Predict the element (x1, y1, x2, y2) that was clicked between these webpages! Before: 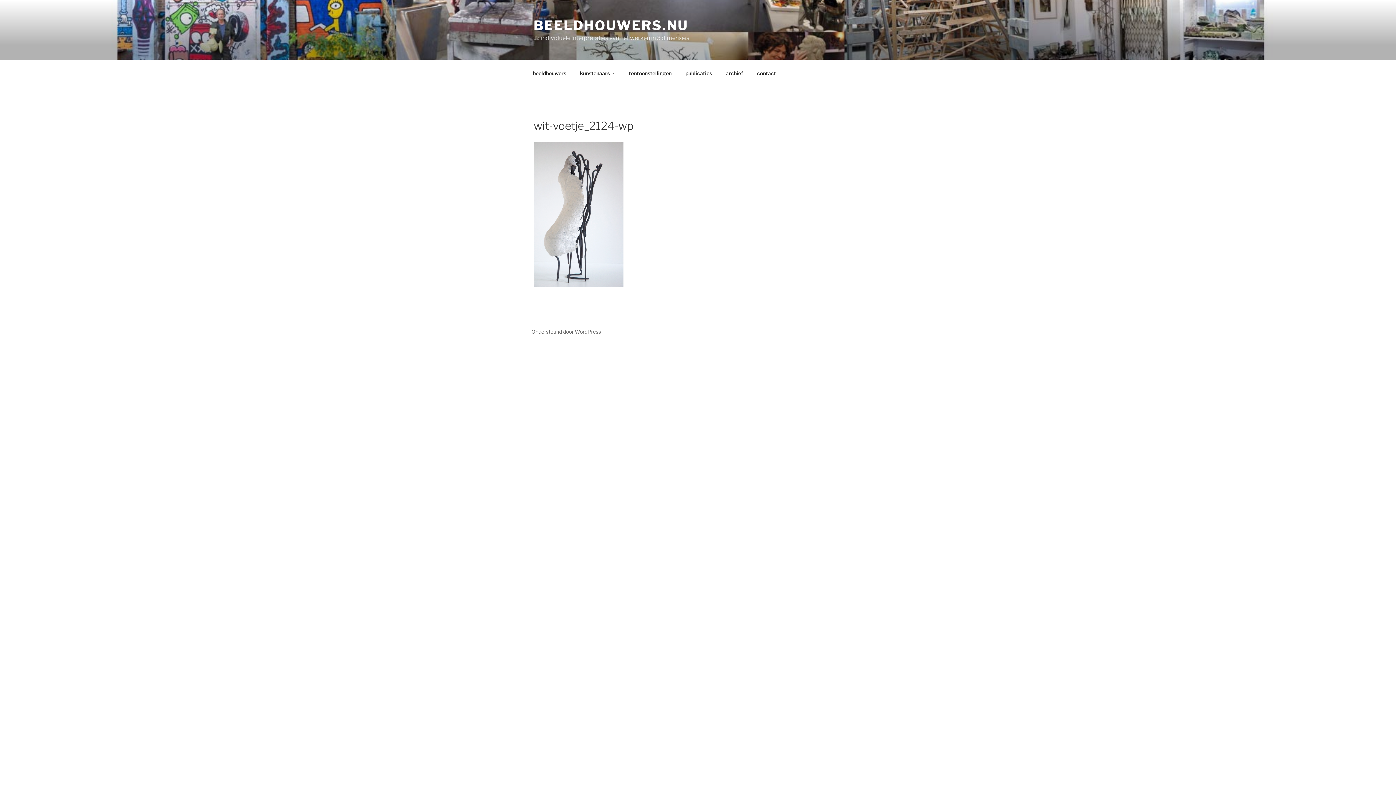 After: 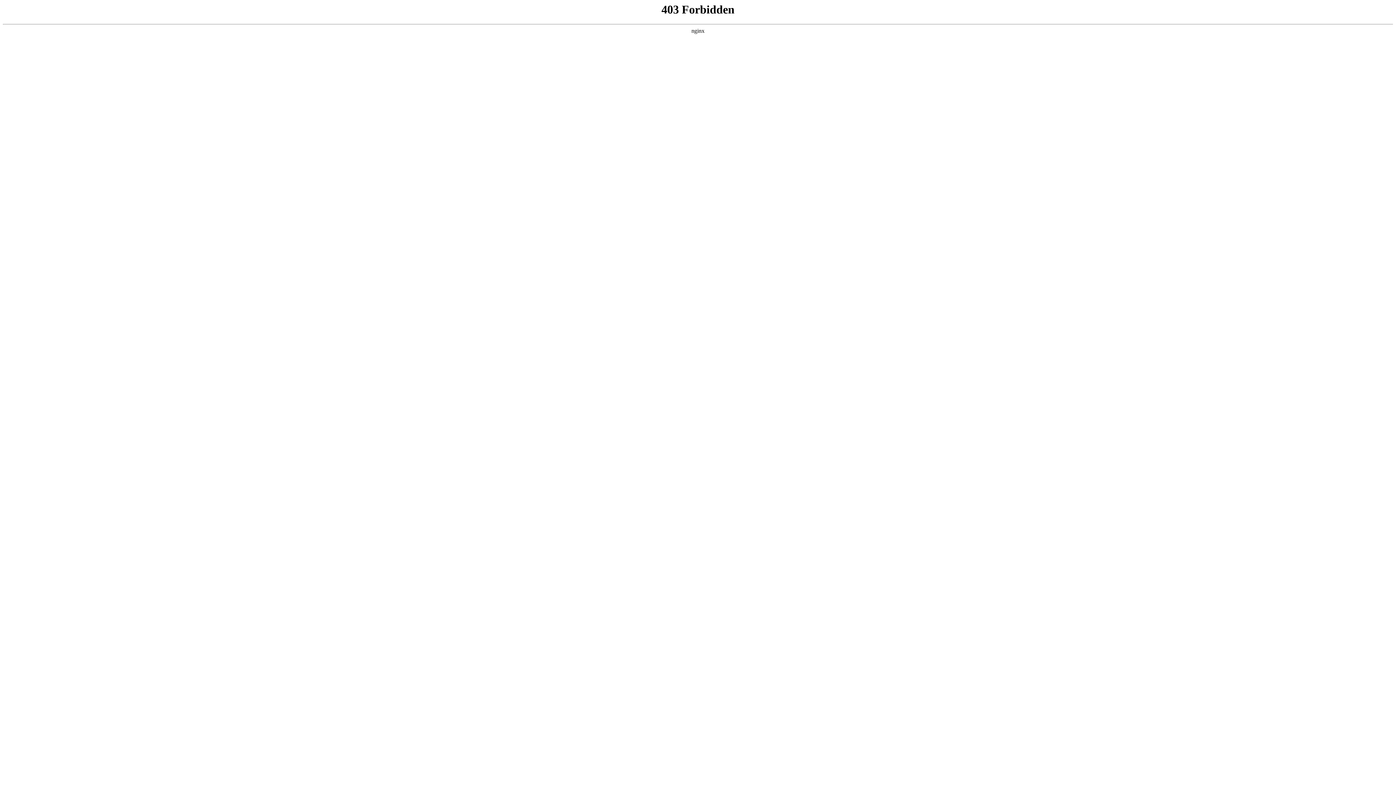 Action: label: Ondersteund door WordPress bbox: (531, 328, 601, 334)